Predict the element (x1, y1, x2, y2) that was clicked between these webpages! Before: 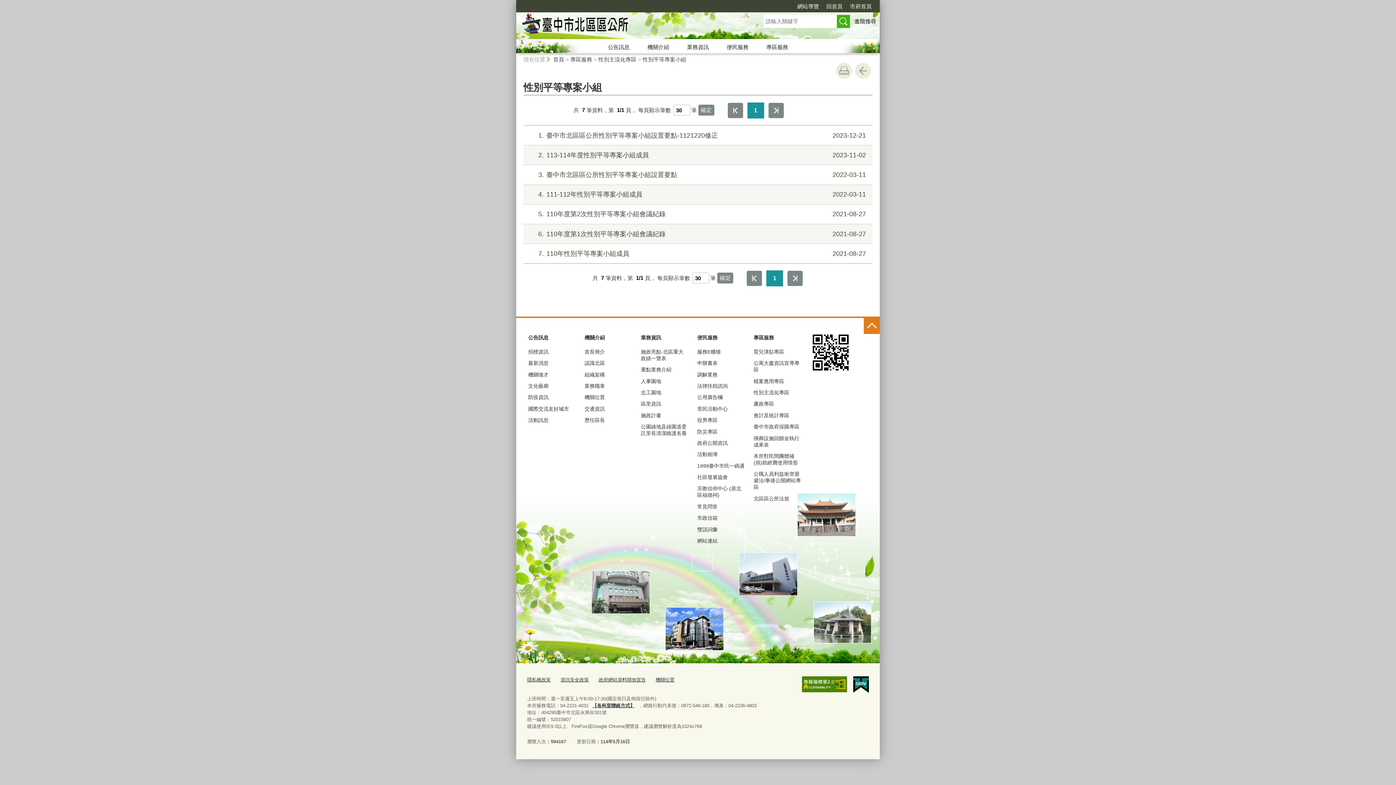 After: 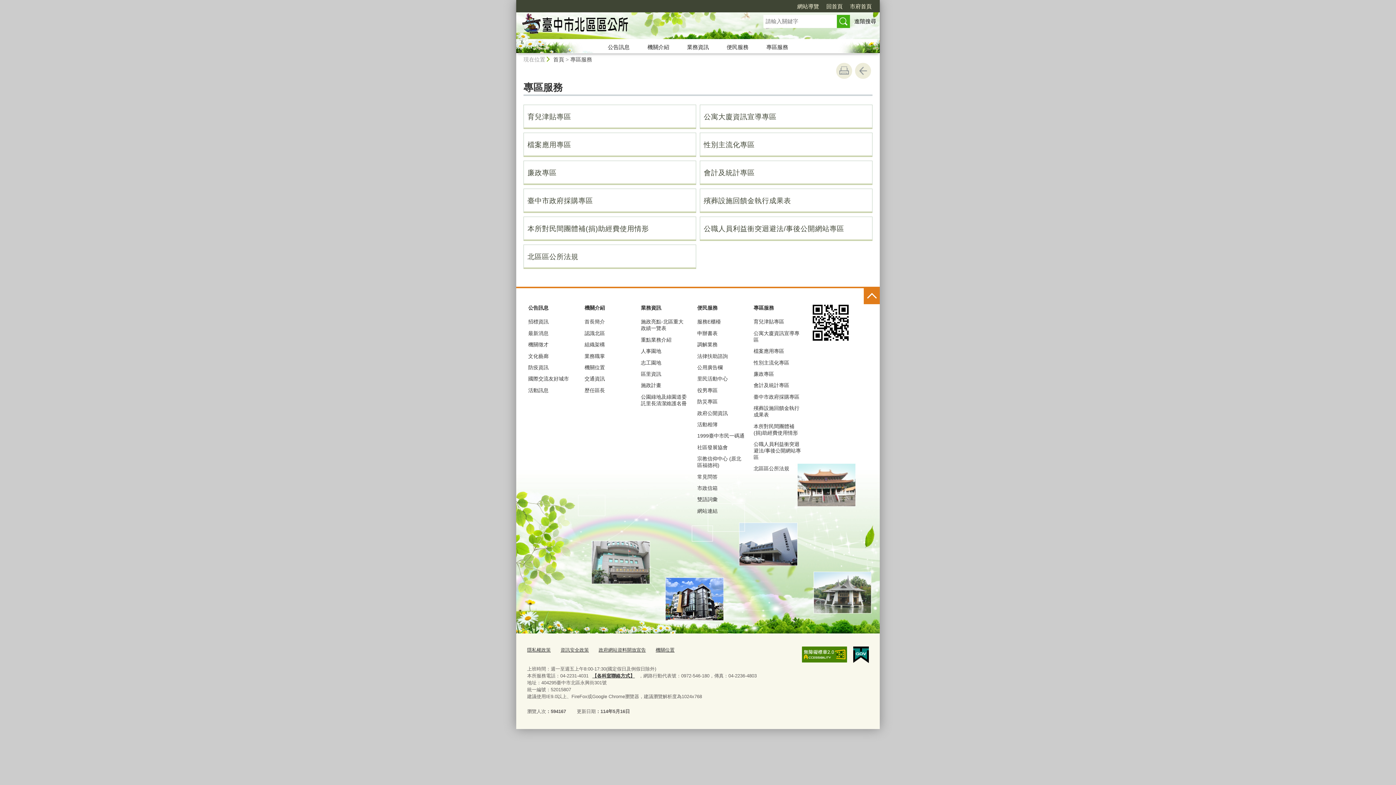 Action: bbox: (752, 333, 802, 343) label: 專區服務